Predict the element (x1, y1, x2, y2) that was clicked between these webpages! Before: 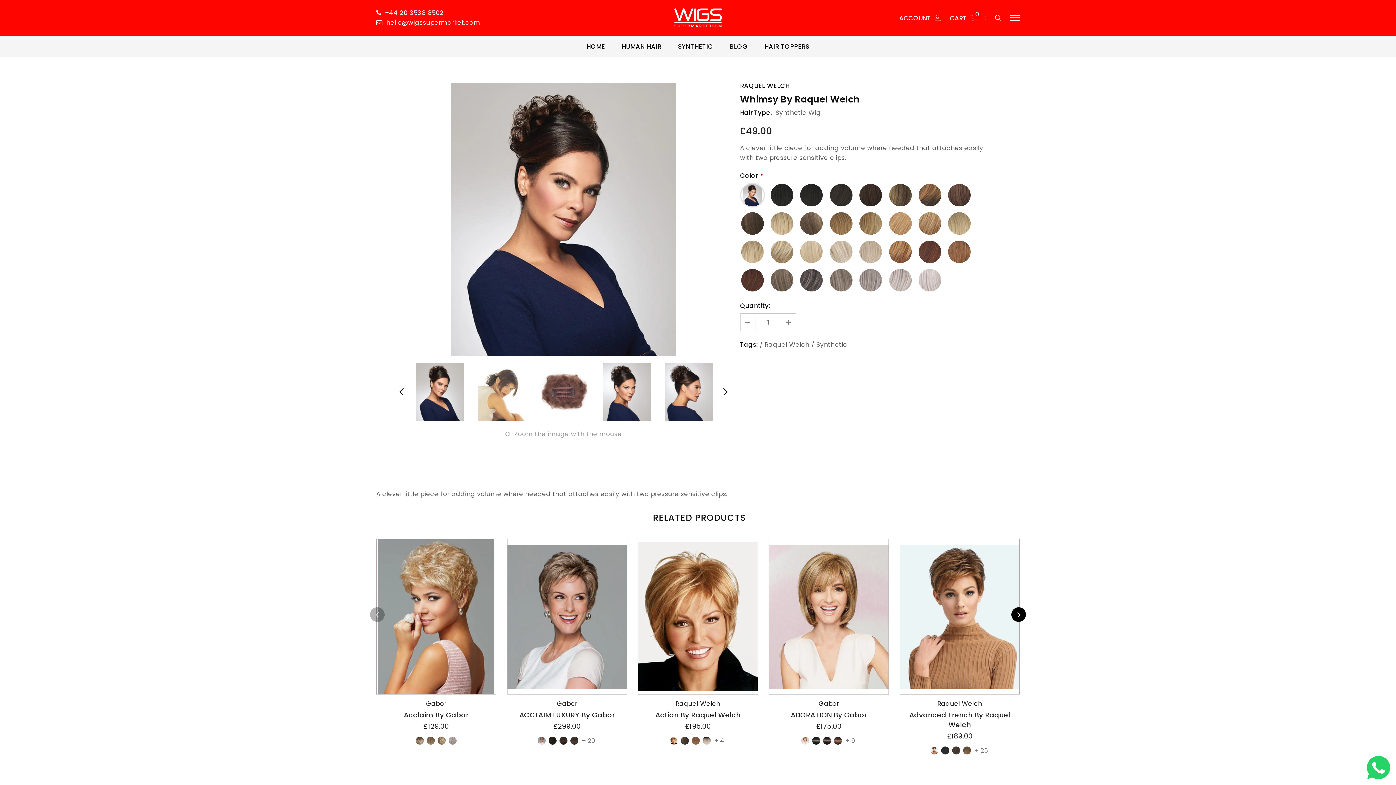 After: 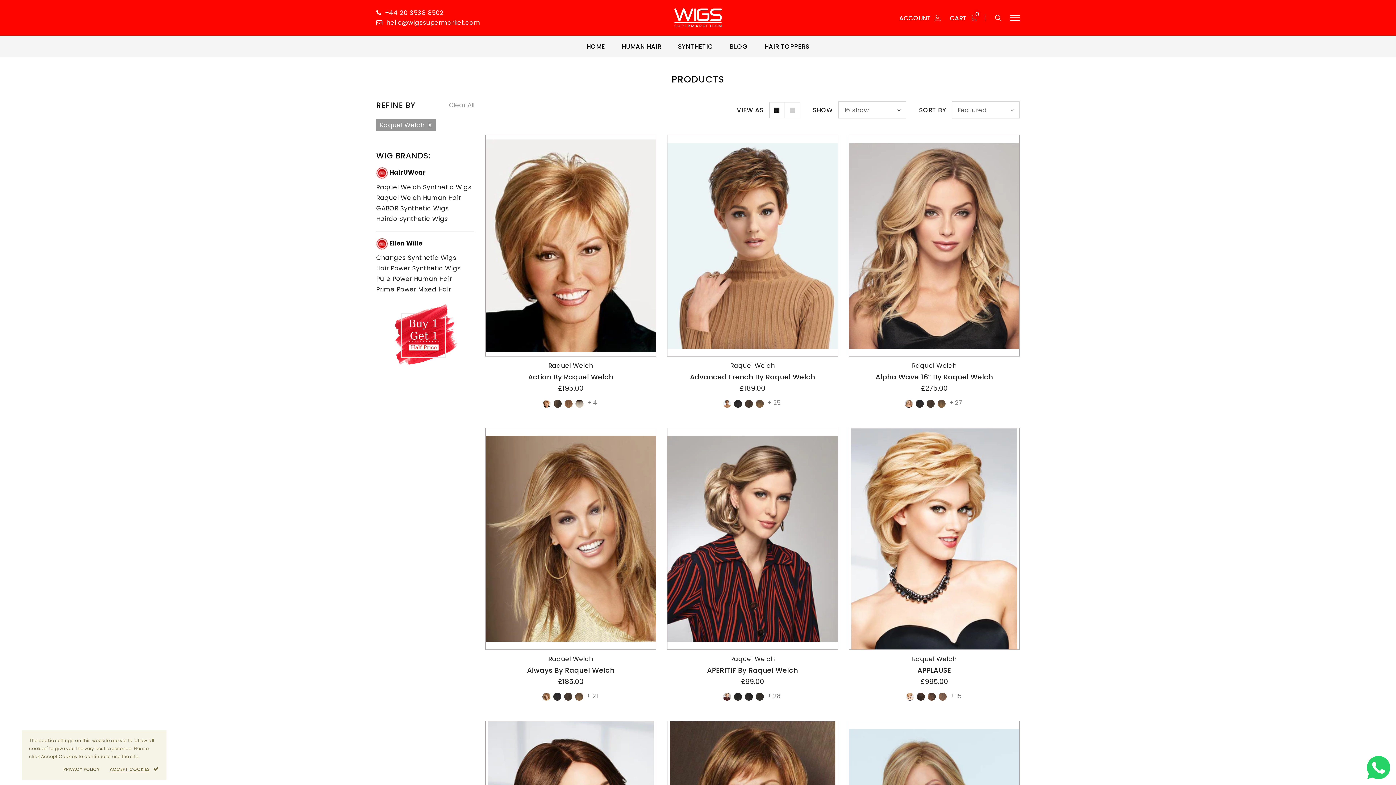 Action: bbox: (764, 340, 809, 349) label: Raquel Welch